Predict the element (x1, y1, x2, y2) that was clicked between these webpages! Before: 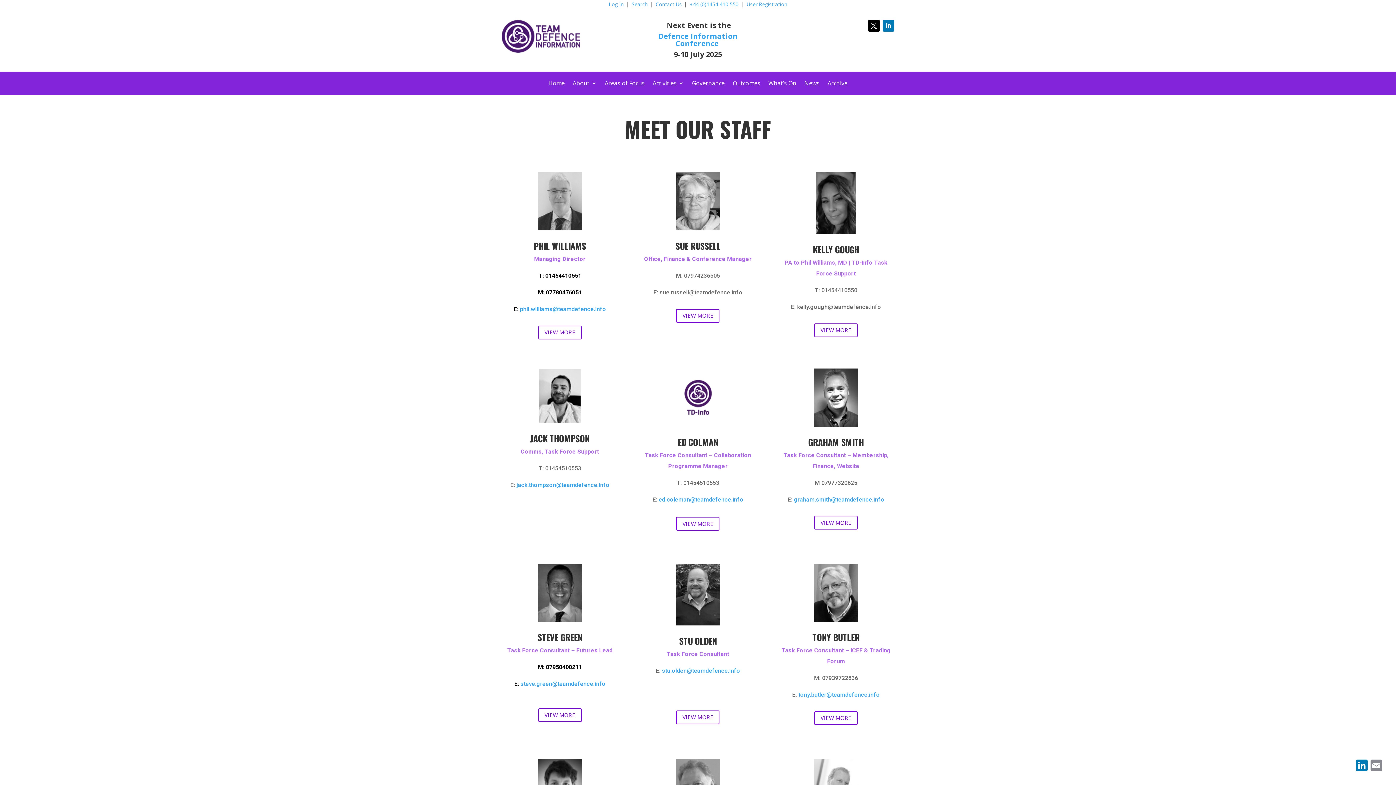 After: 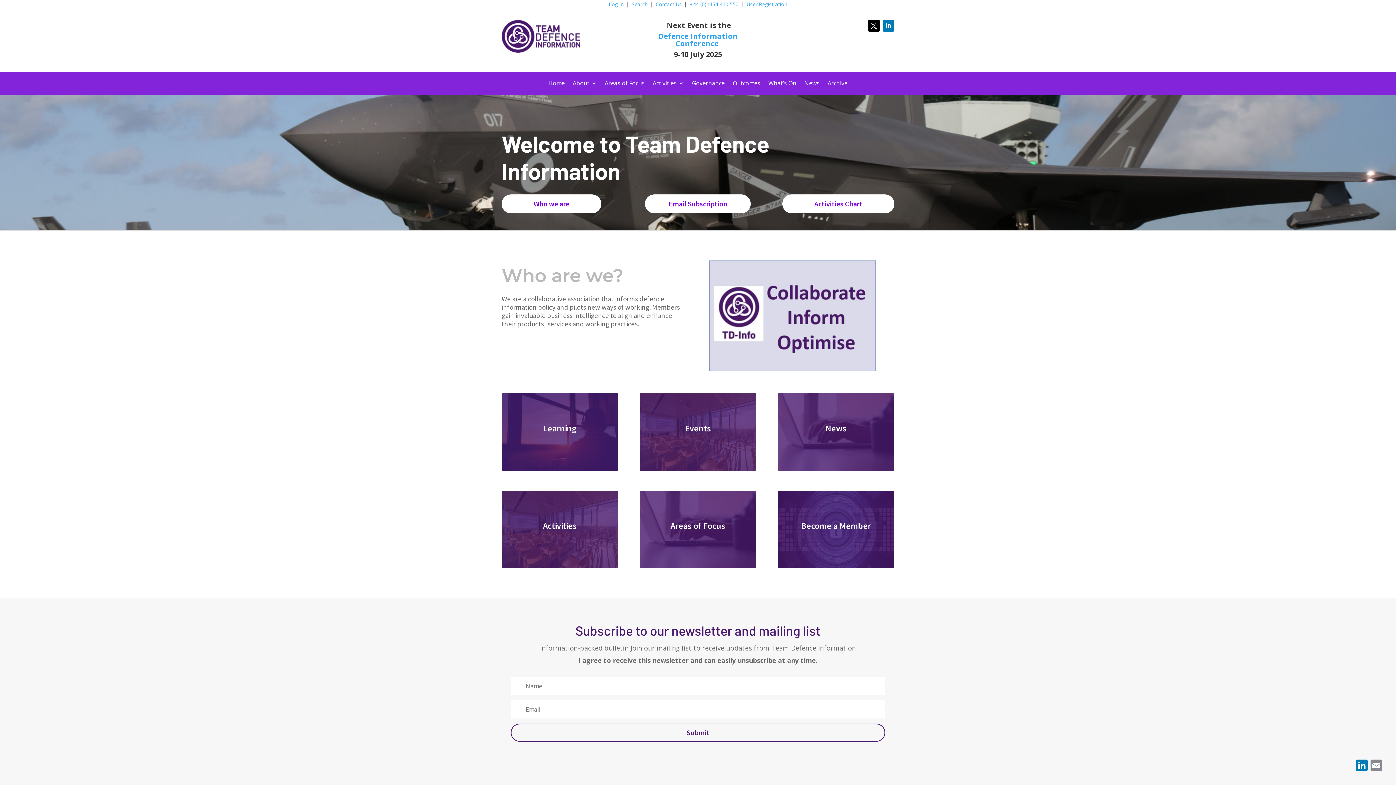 Action: bbox: (501, 47, 580, 54)